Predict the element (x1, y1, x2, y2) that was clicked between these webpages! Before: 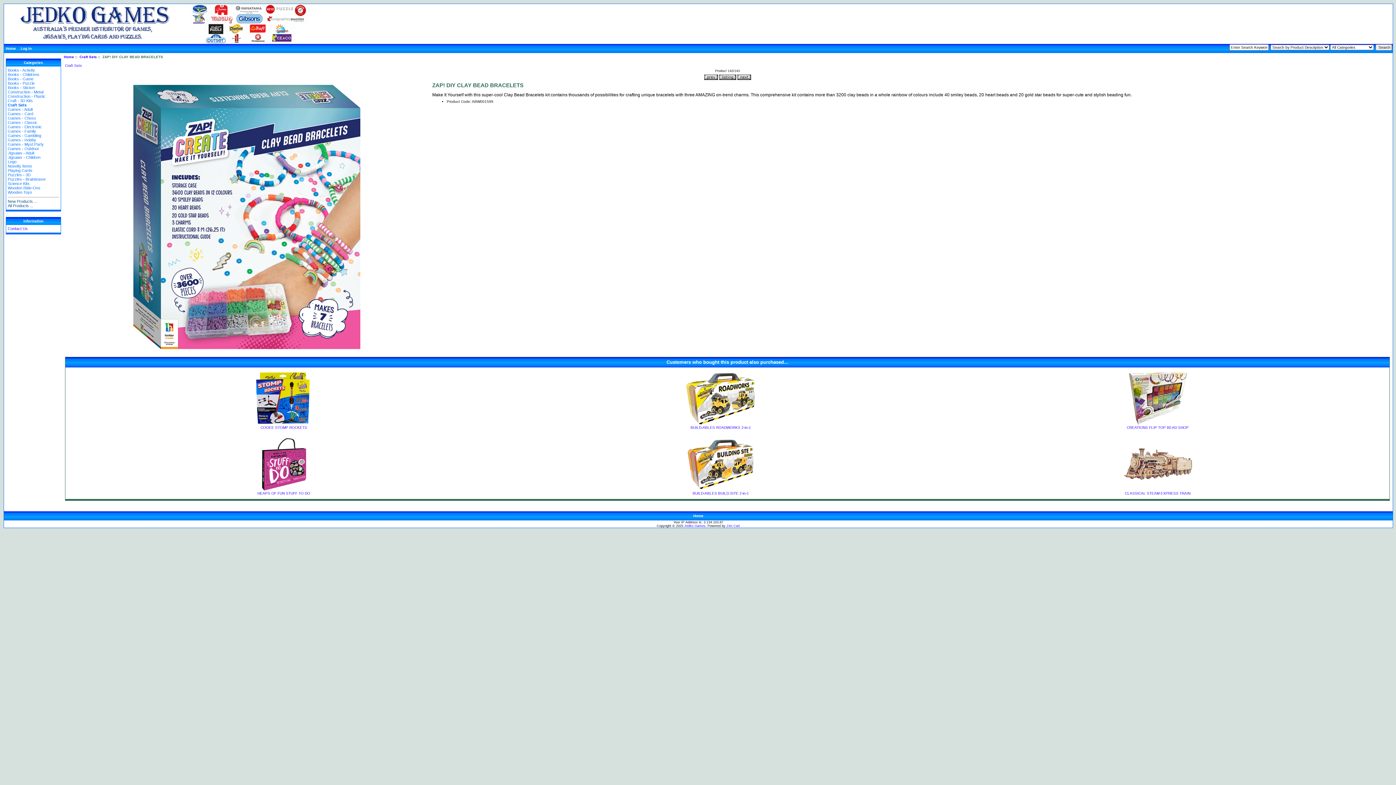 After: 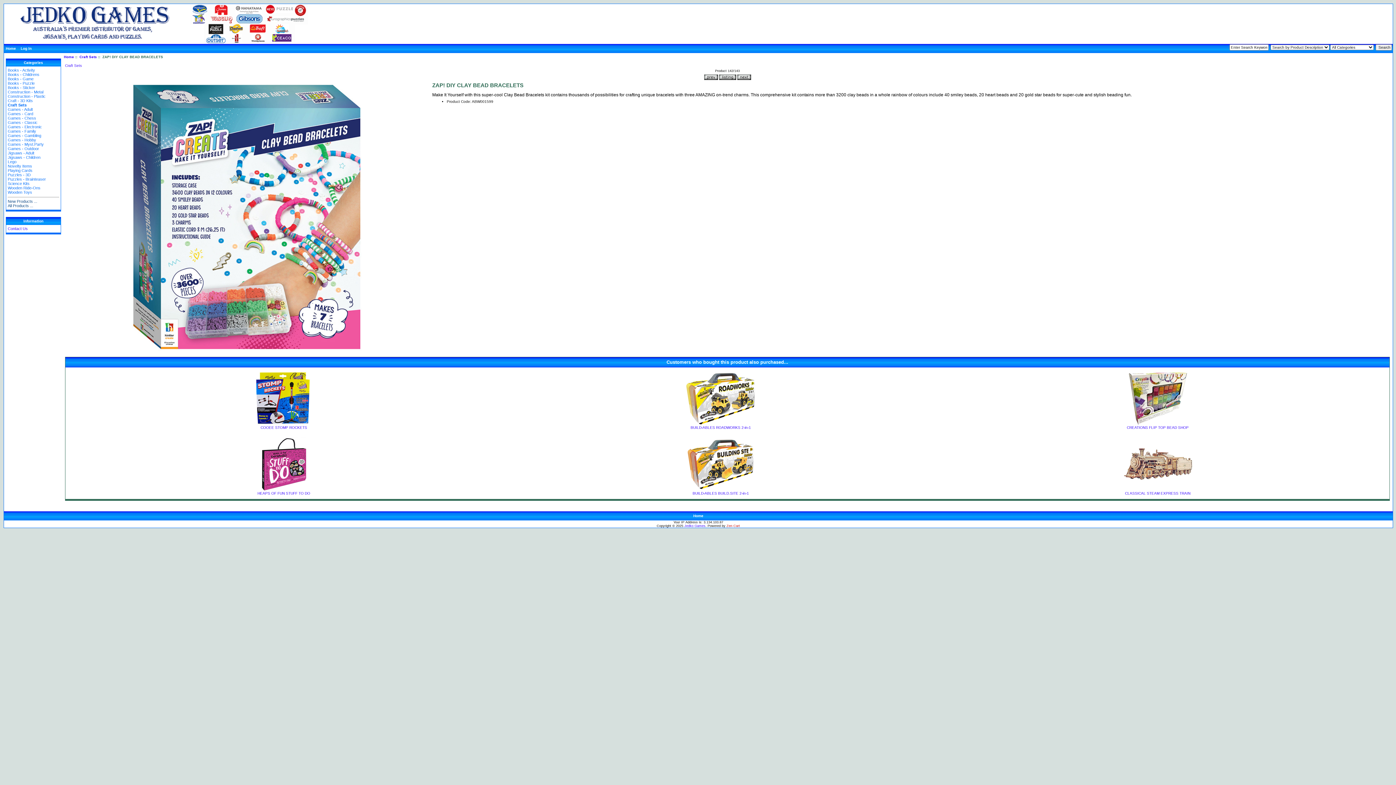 Action: label: Zen Cart bbox: (726, 524, 740, 528)